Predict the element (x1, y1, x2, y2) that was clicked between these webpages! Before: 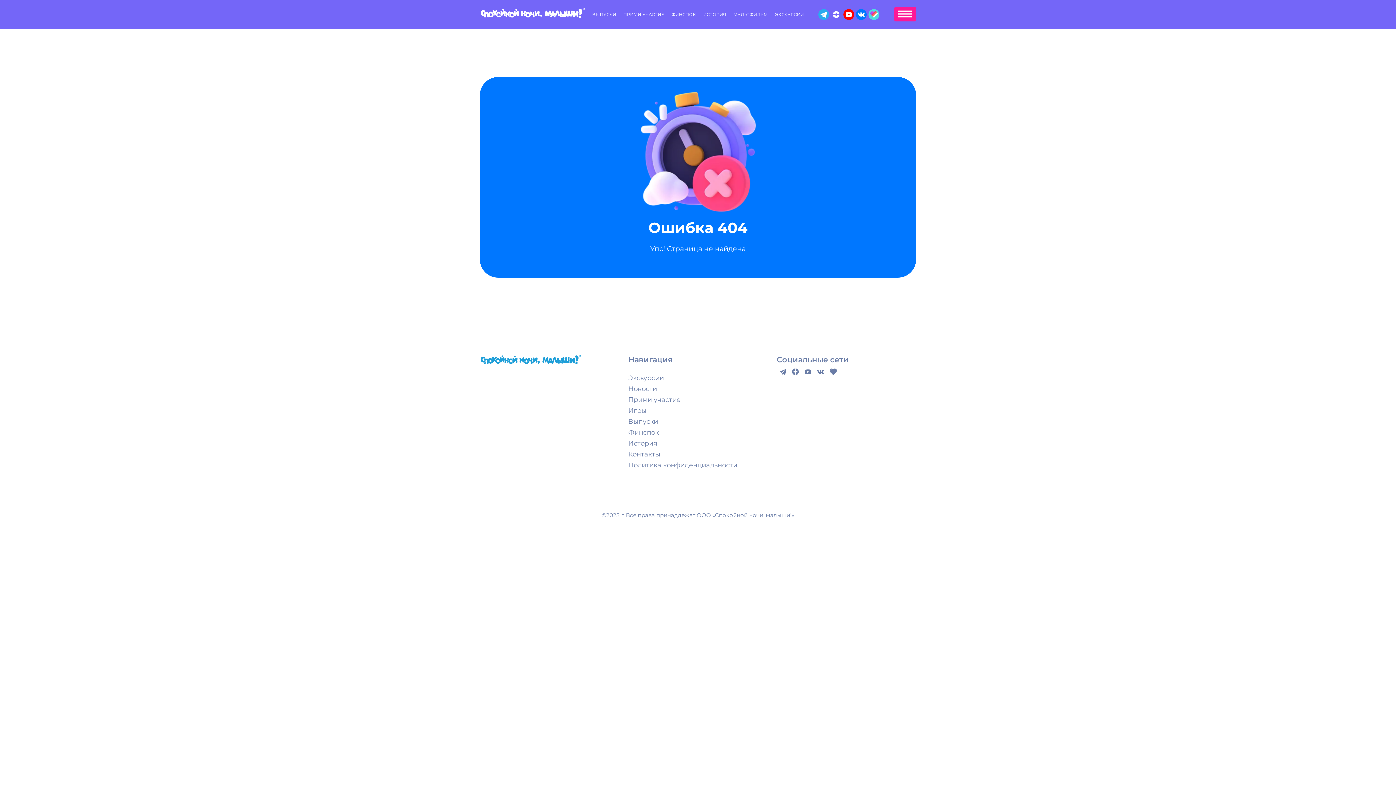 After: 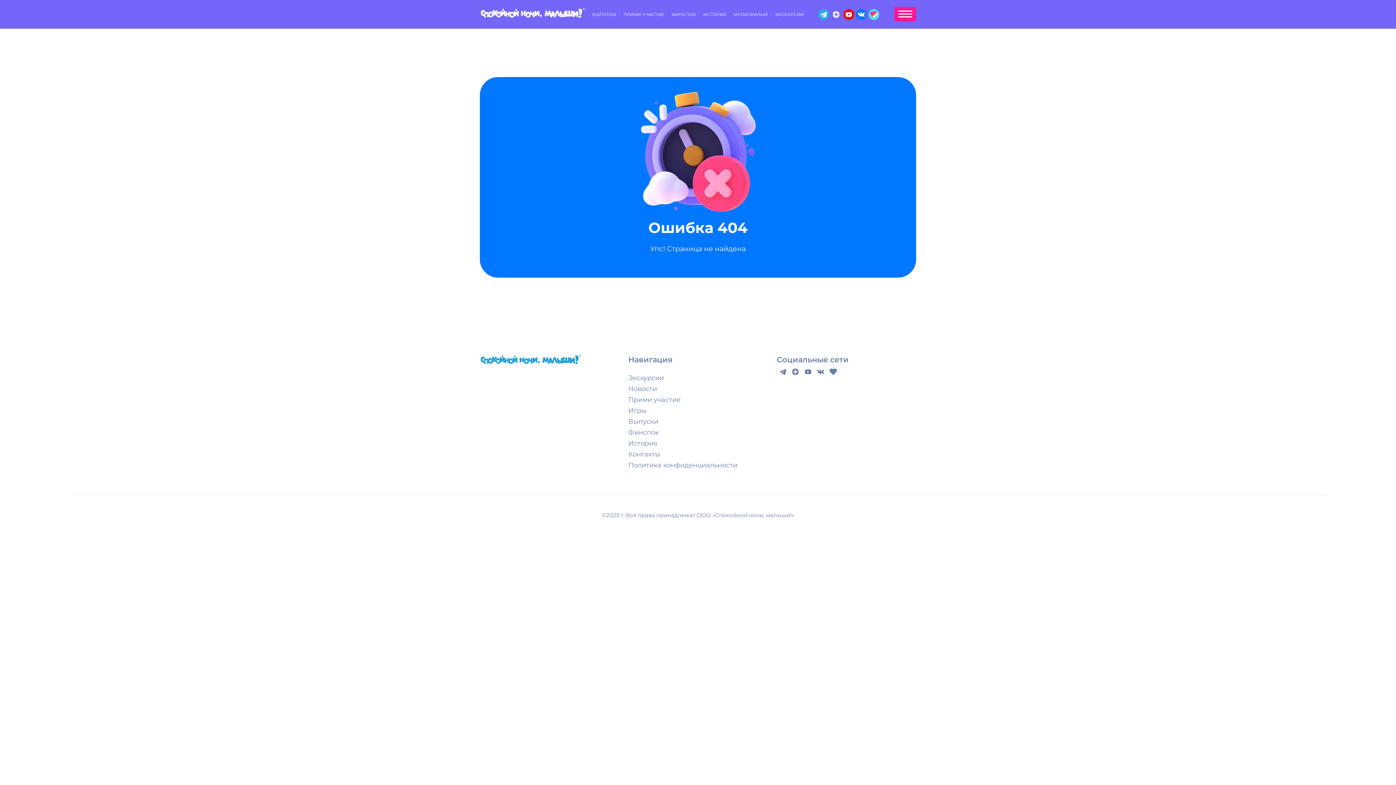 Action: bbox: (827, 366, 838, 377)